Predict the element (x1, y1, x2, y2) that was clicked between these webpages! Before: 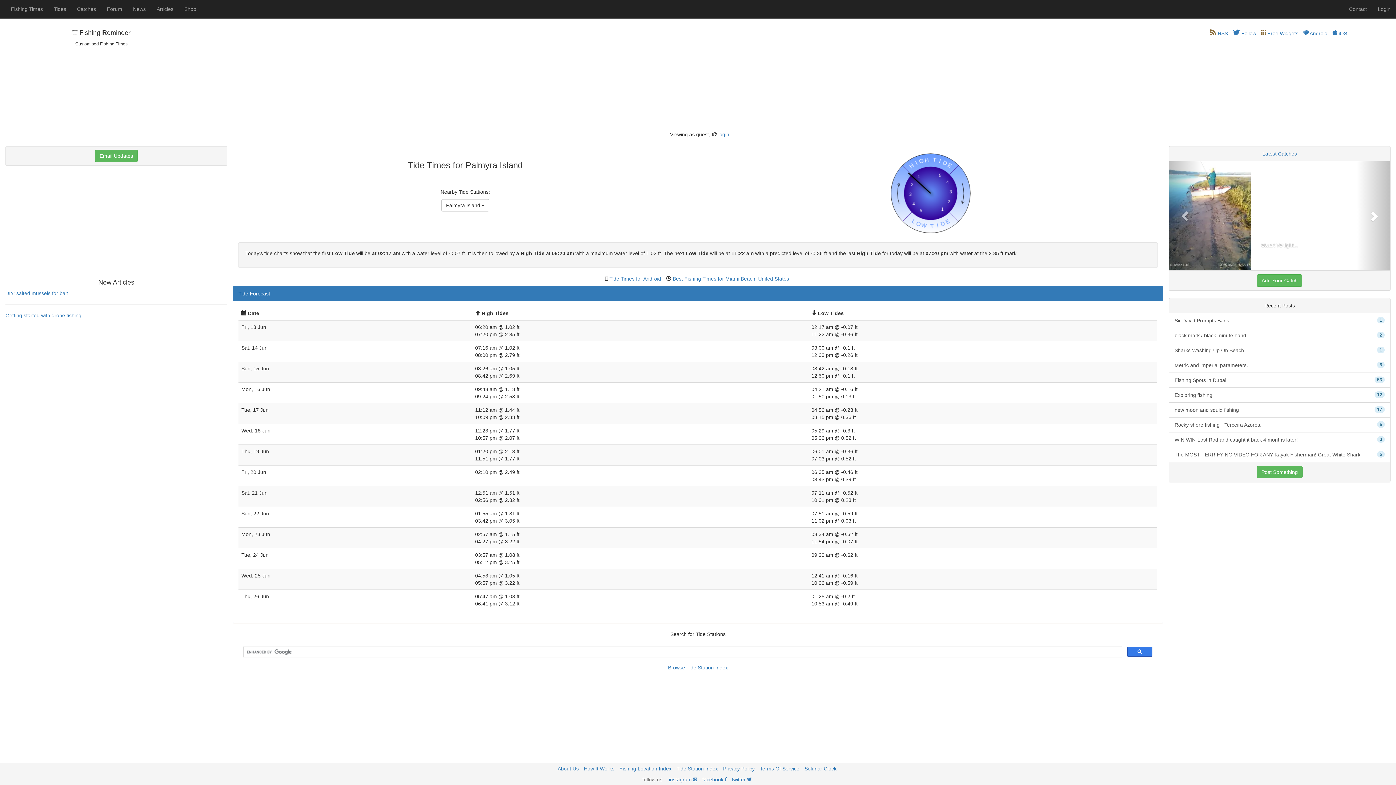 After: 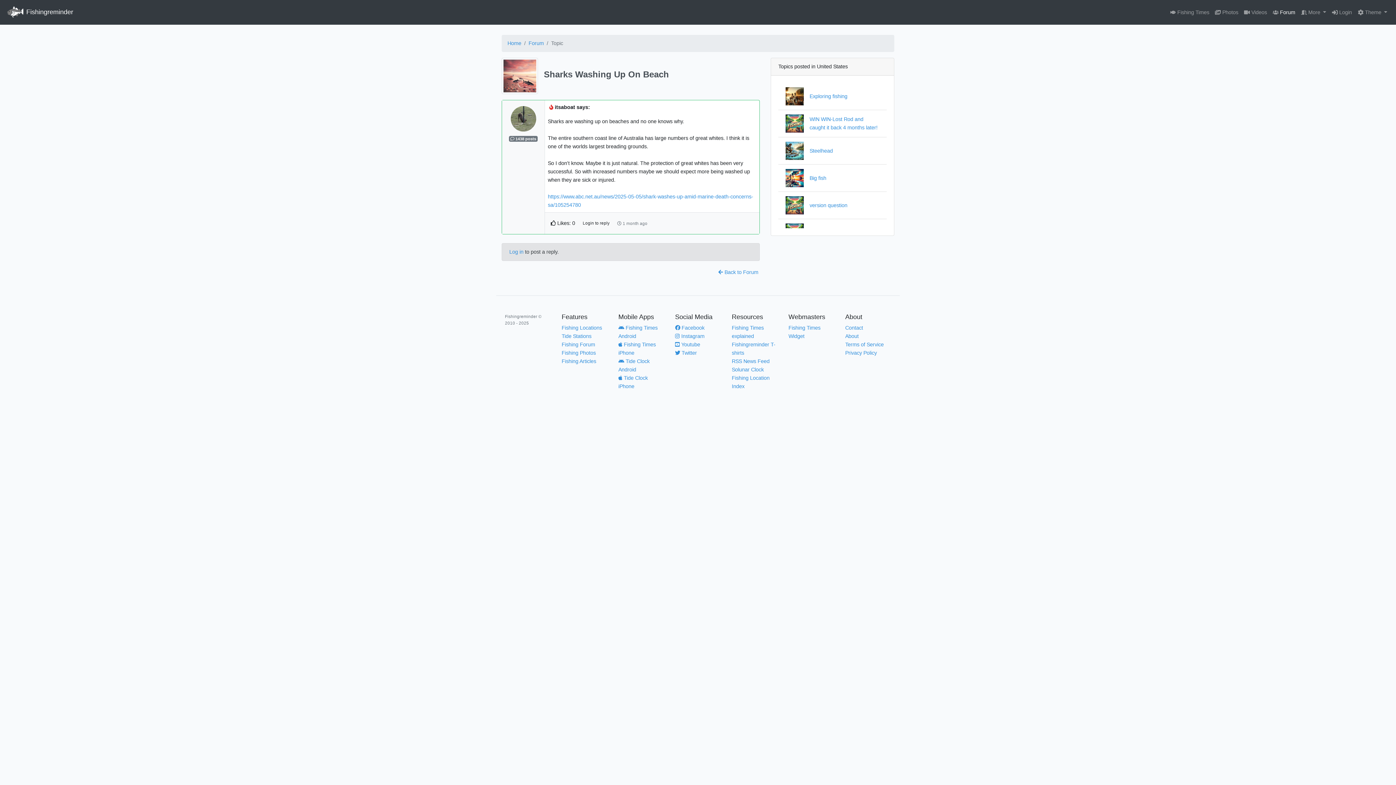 Action: bbox: (1169, 342, 1390, 358) label: 1
Sharks Washing Up On Beach